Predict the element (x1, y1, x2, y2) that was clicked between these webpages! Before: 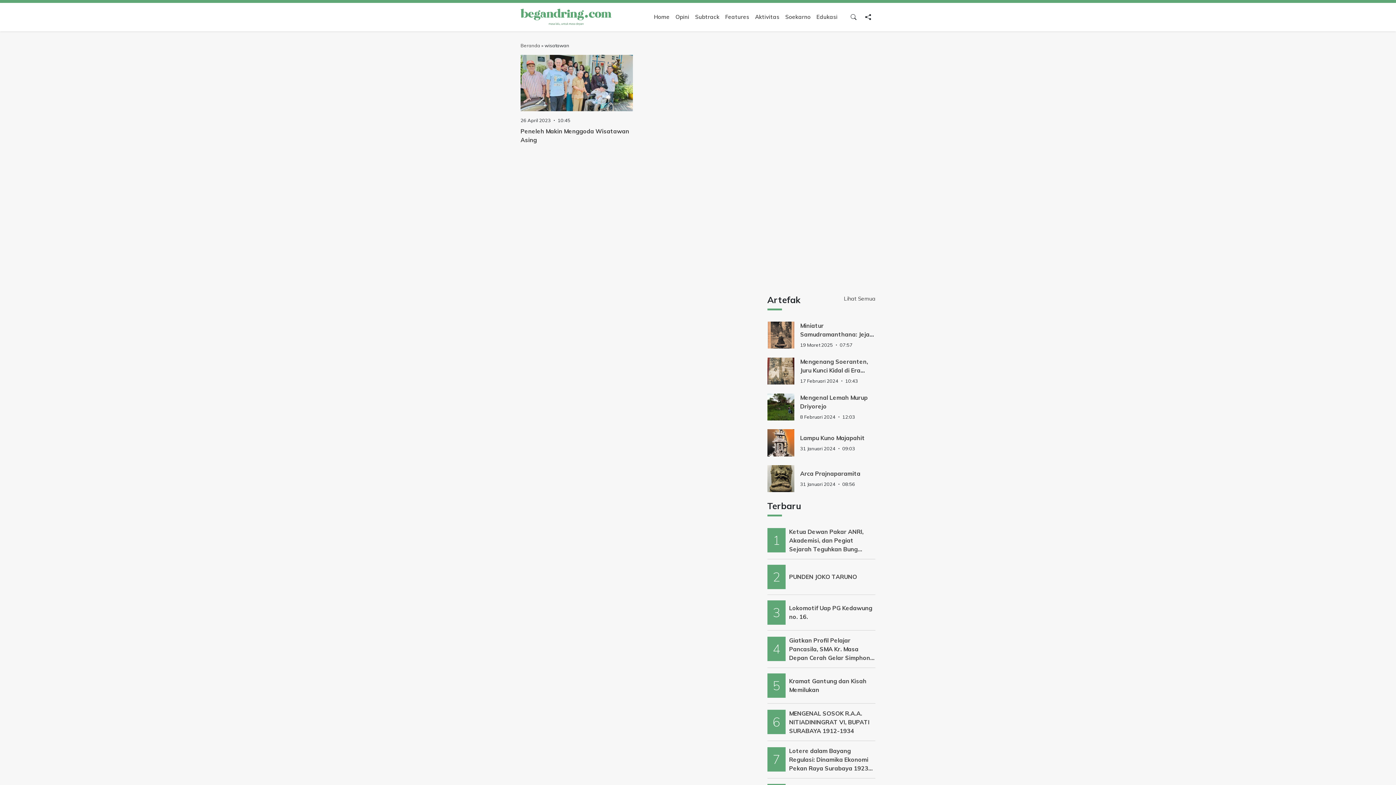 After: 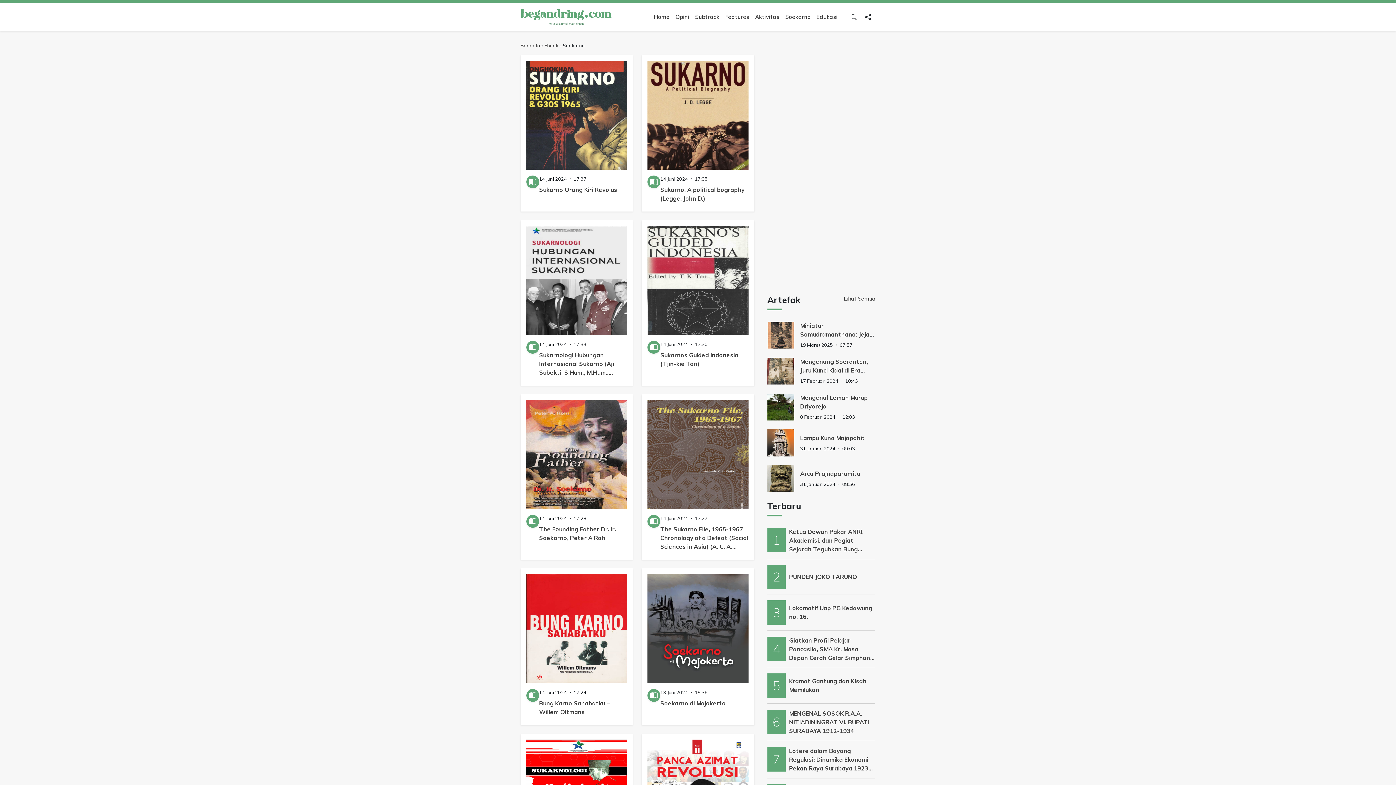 Action: bbox: (782, 10, 813, 24) label: Soekarno